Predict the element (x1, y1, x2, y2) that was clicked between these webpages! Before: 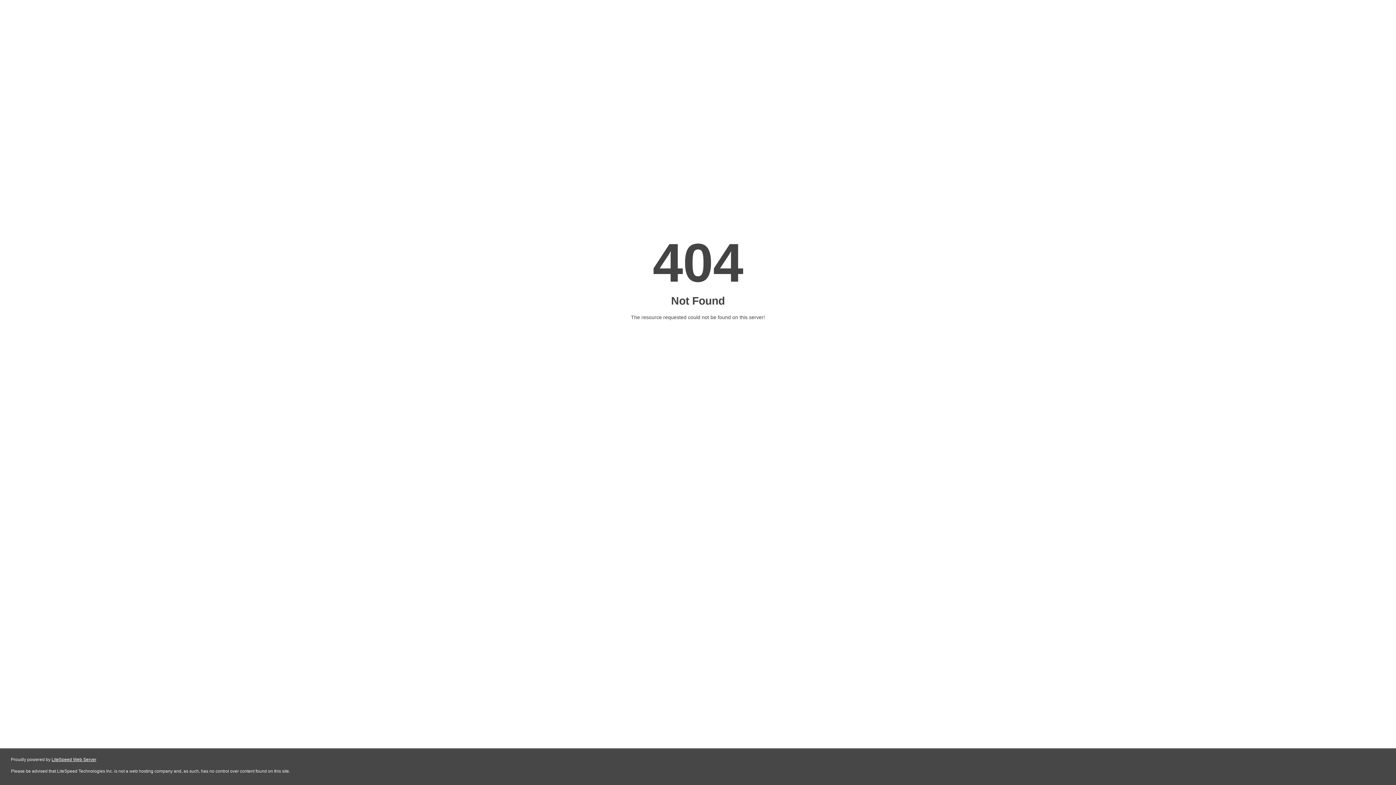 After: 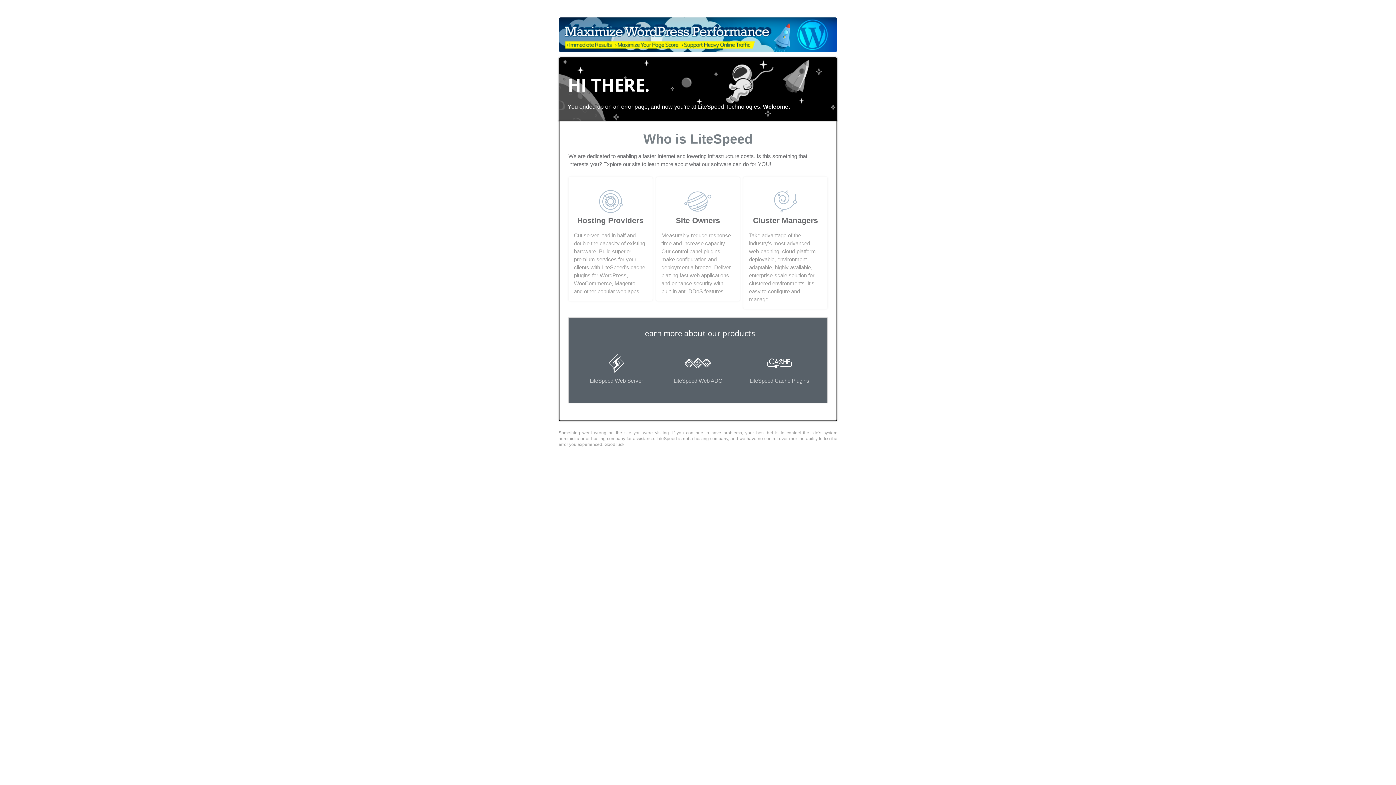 Action: label: LiteSpeed Web Server bbox: (51, 757, 96, 762)